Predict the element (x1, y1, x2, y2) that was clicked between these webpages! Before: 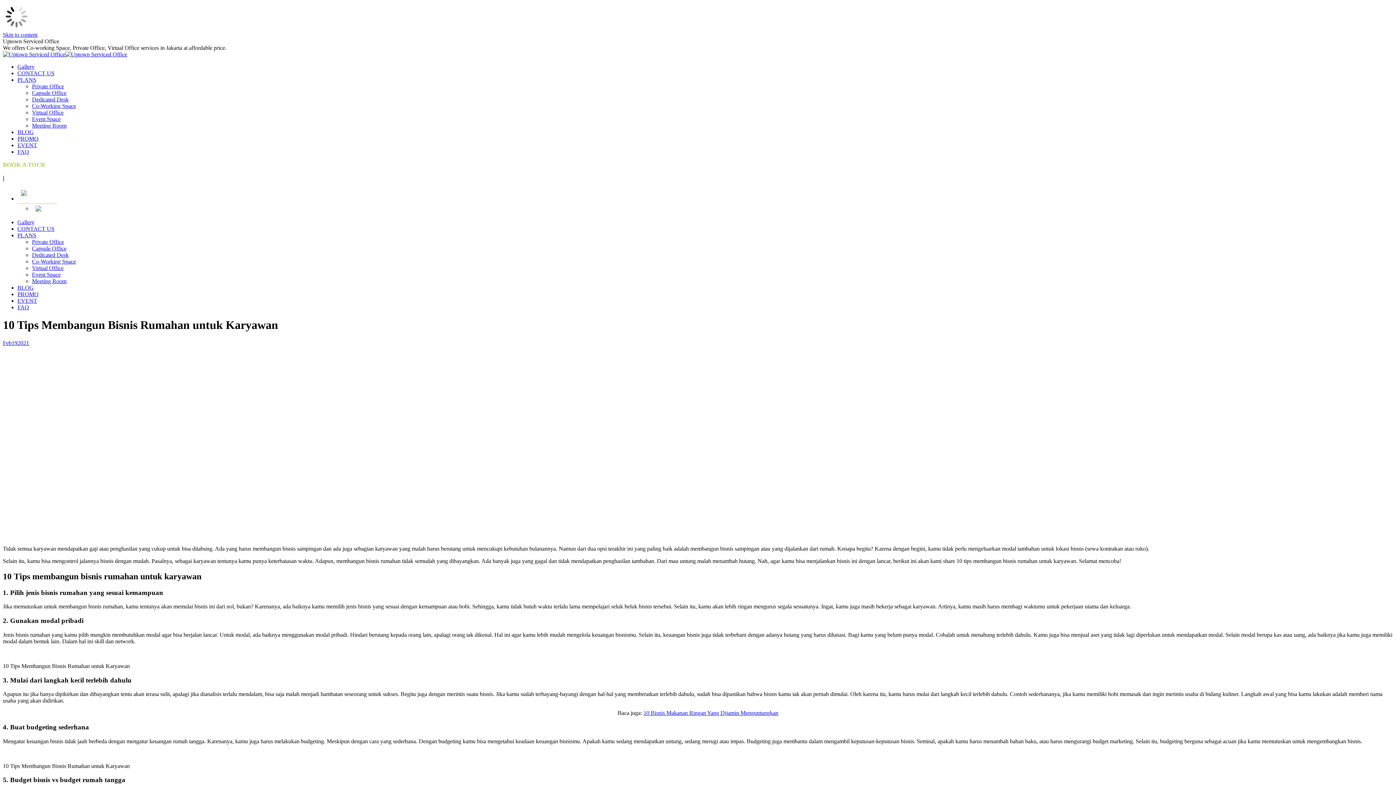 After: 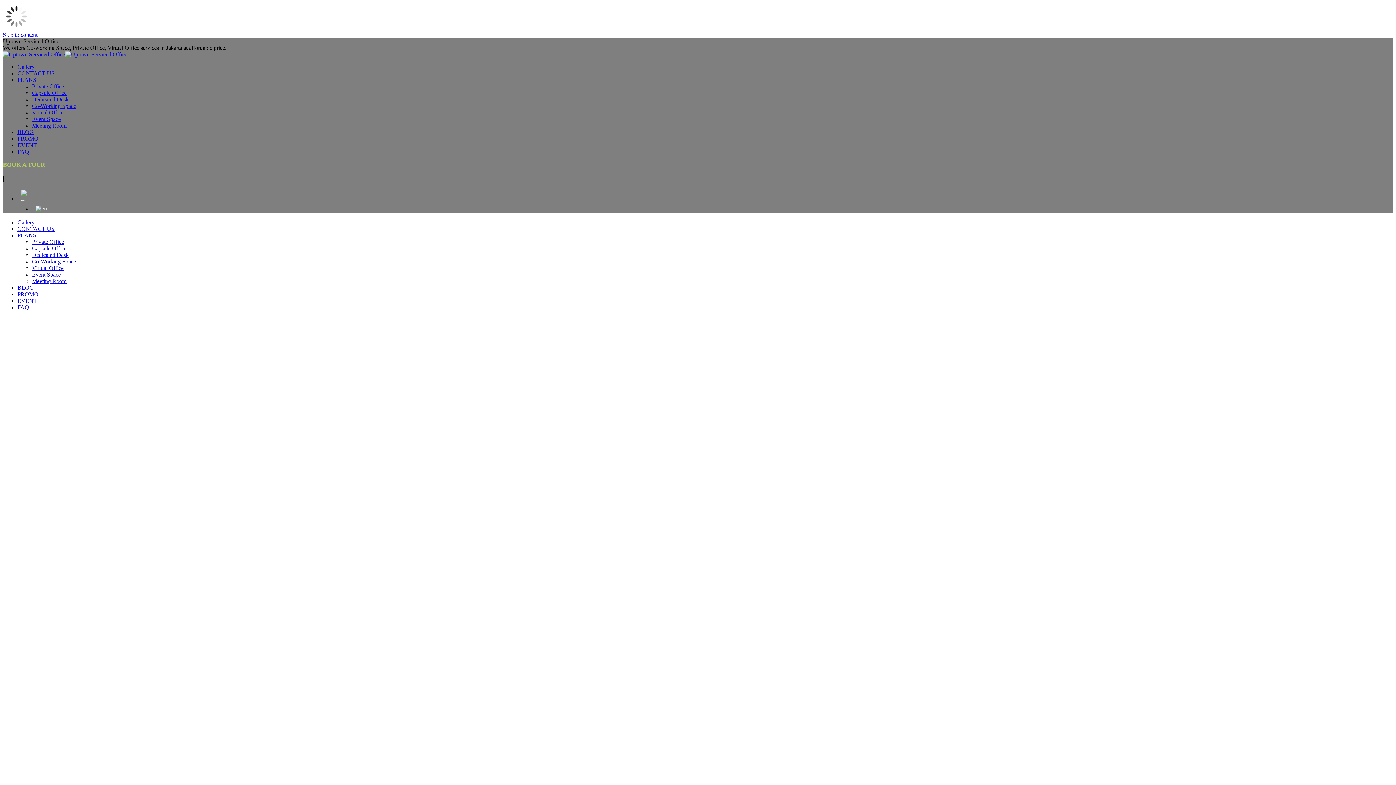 Action: bbox: (32, 252, 68, 258) label: Dedicated Desk